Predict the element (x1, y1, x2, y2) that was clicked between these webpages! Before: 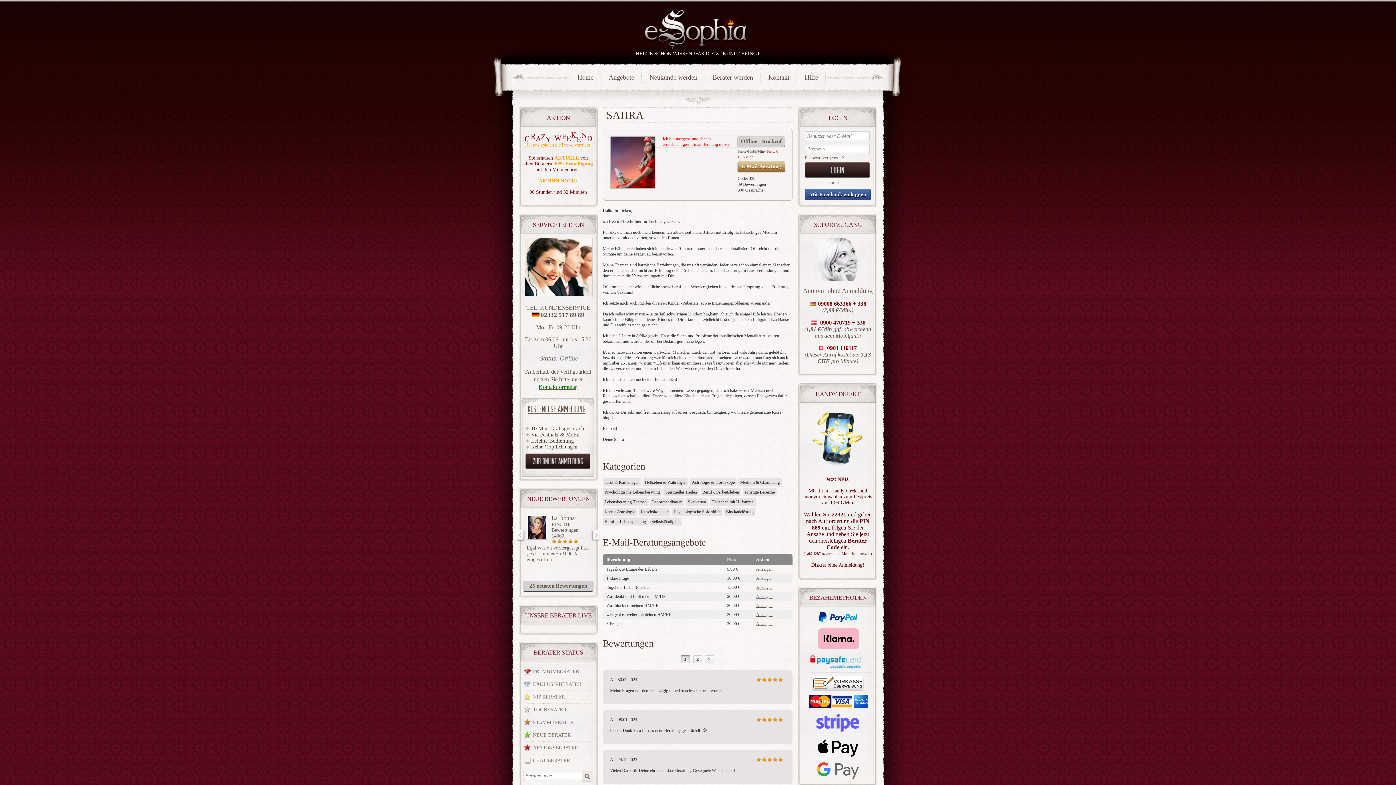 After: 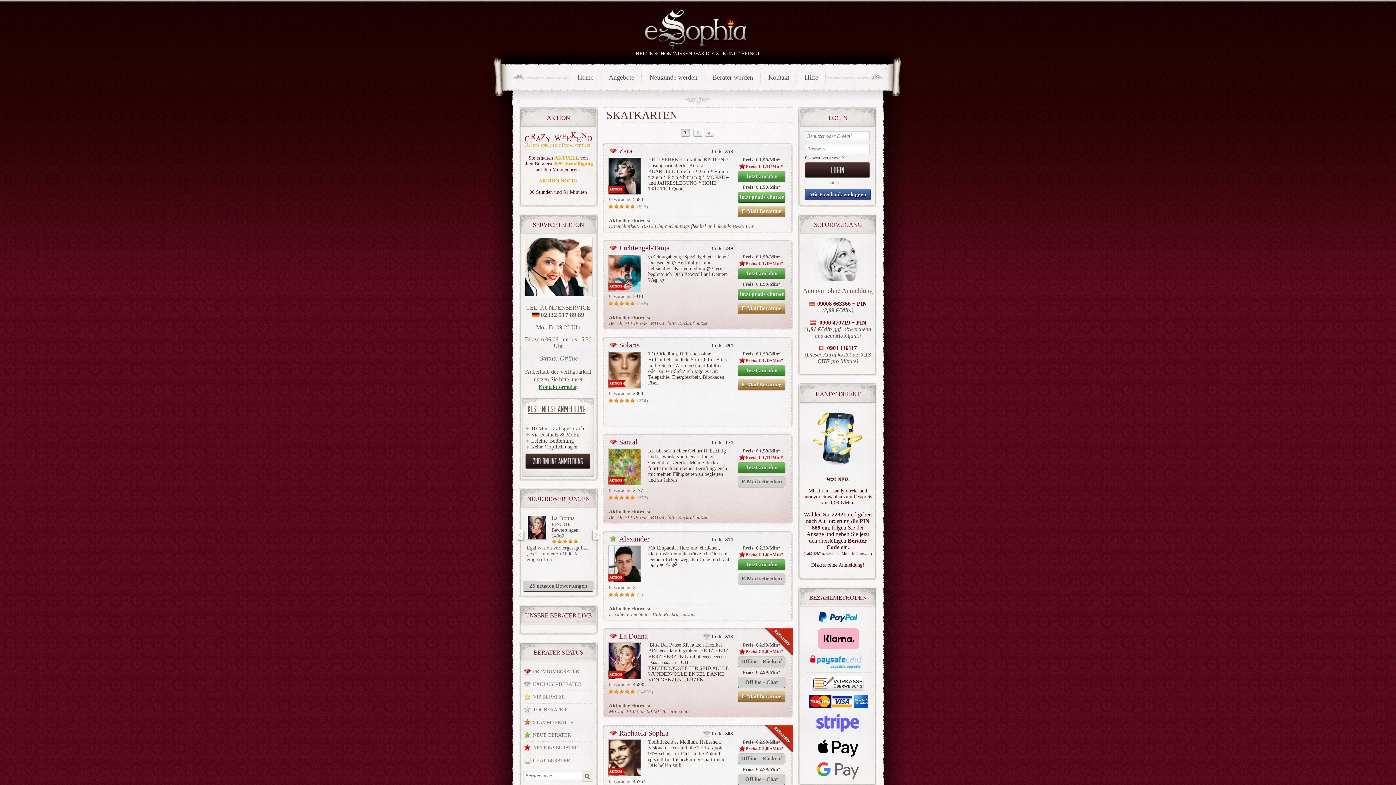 Action: label: Skatkarten bbox: (686, 498, 708, 506)